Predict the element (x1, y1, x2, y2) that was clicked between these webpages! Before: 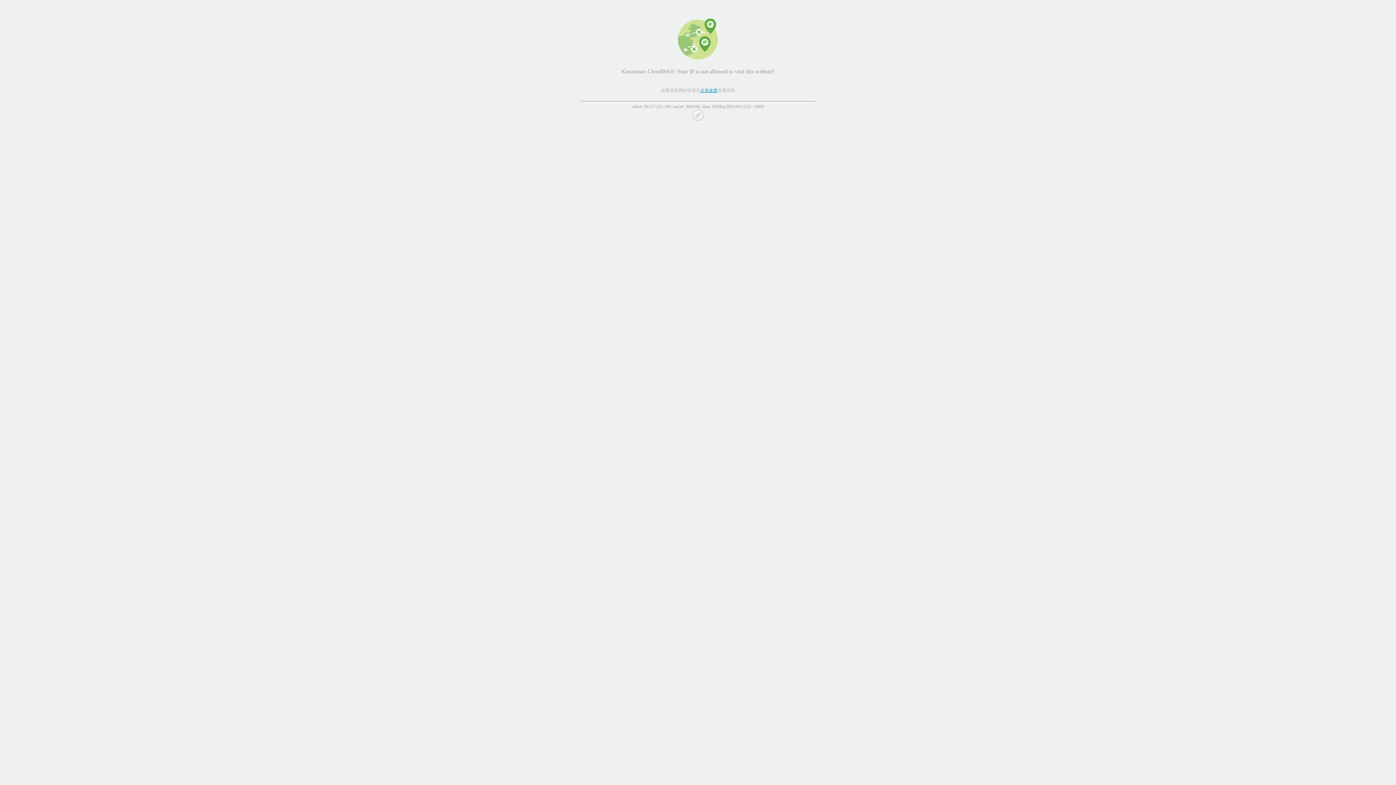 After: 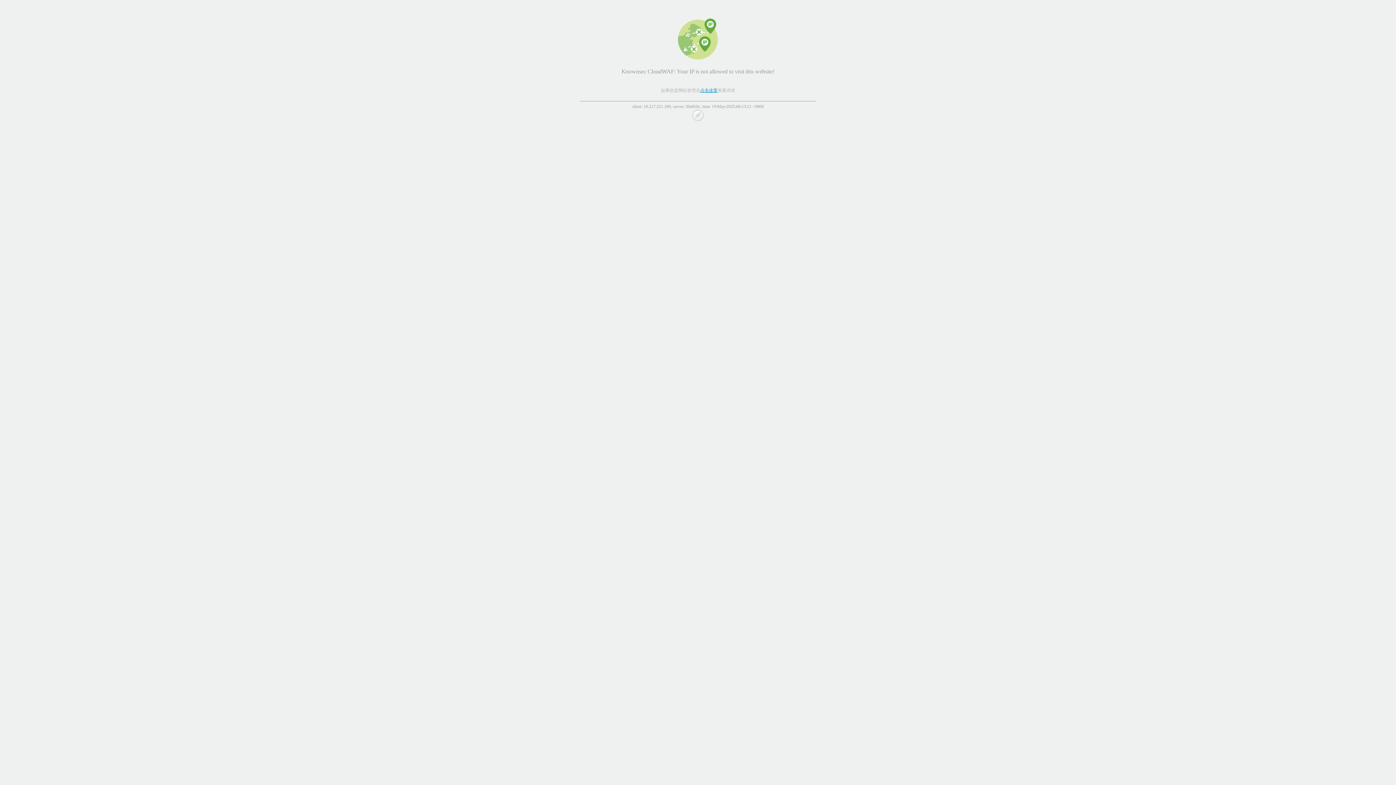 Action: bbox: (676, 62, 719, 68)